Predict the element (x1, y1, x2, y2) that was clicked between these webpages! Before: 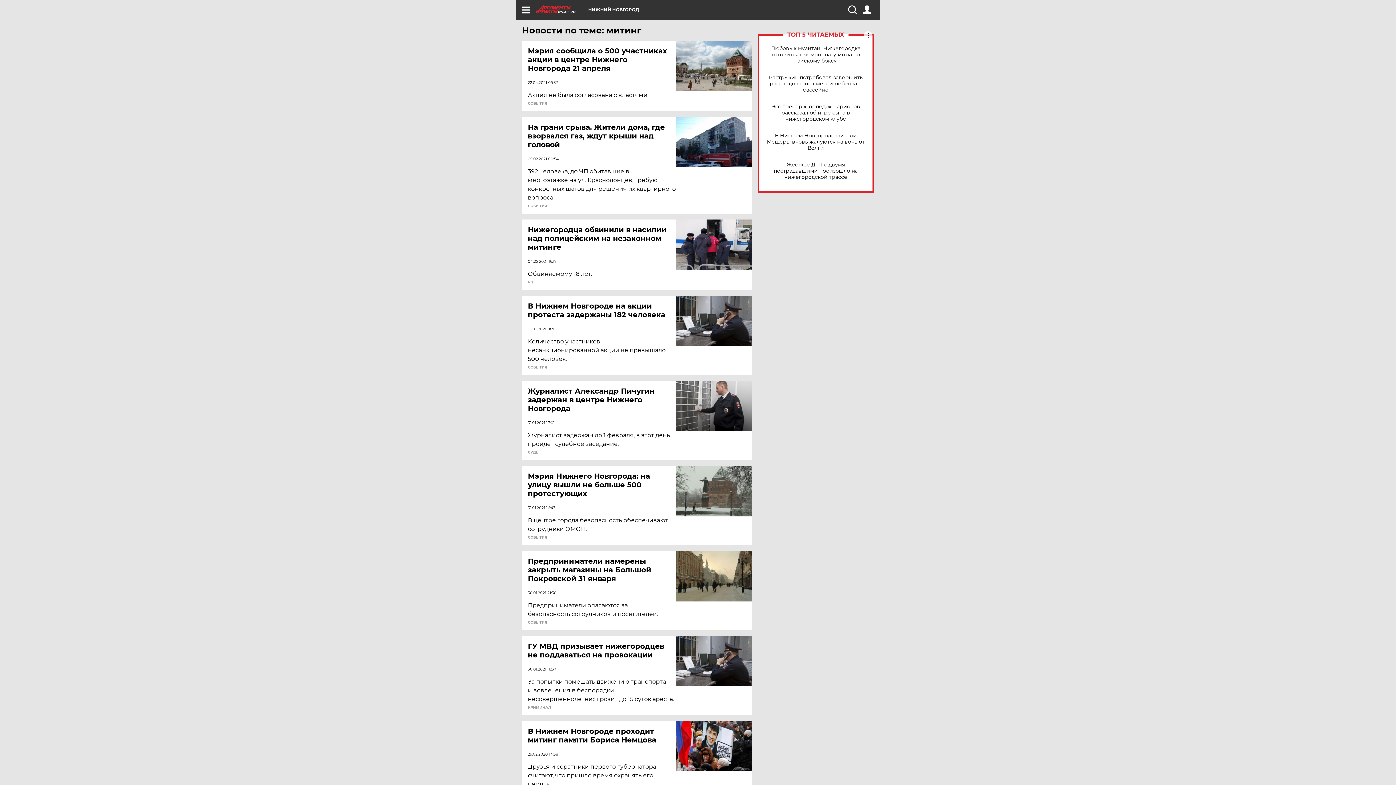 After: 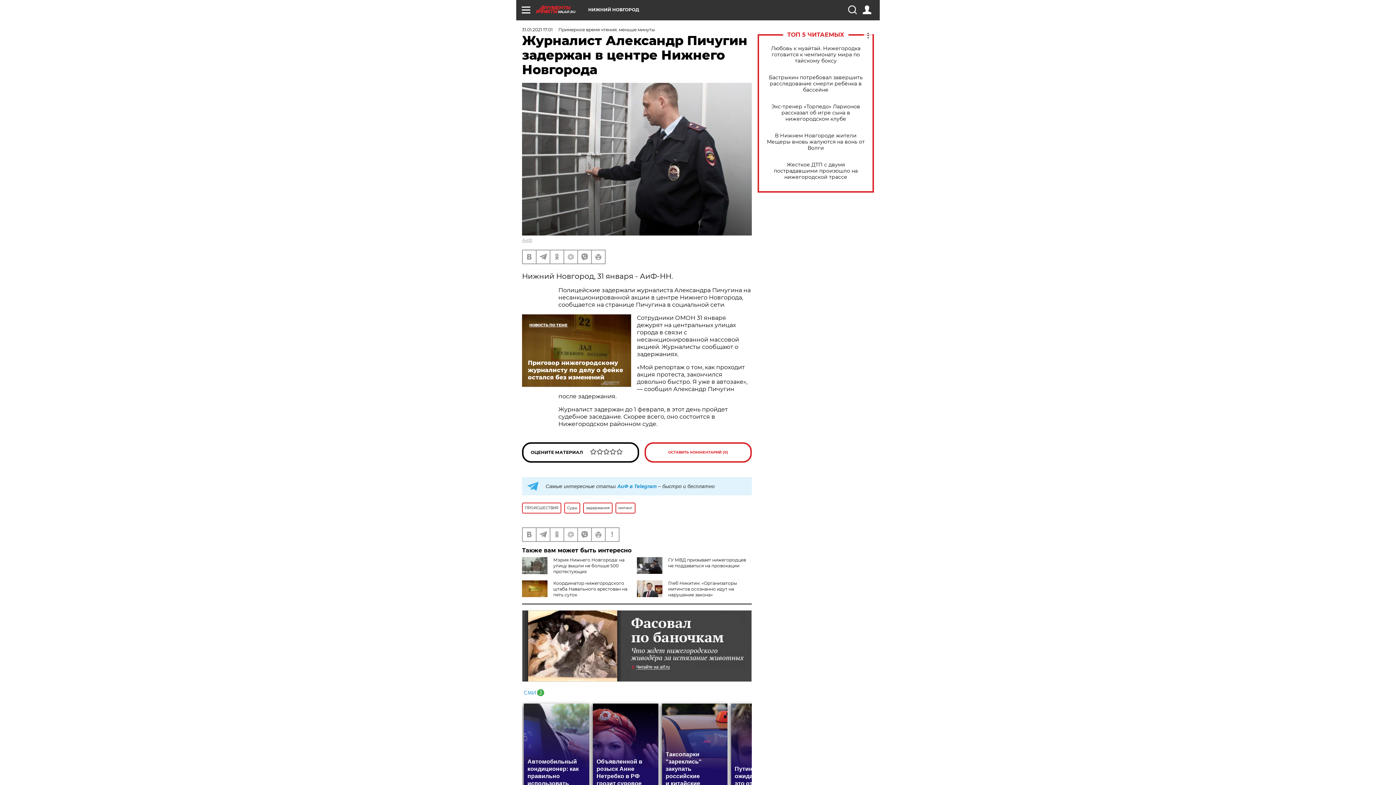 Action: bbox: (676, 381, 752, 431)